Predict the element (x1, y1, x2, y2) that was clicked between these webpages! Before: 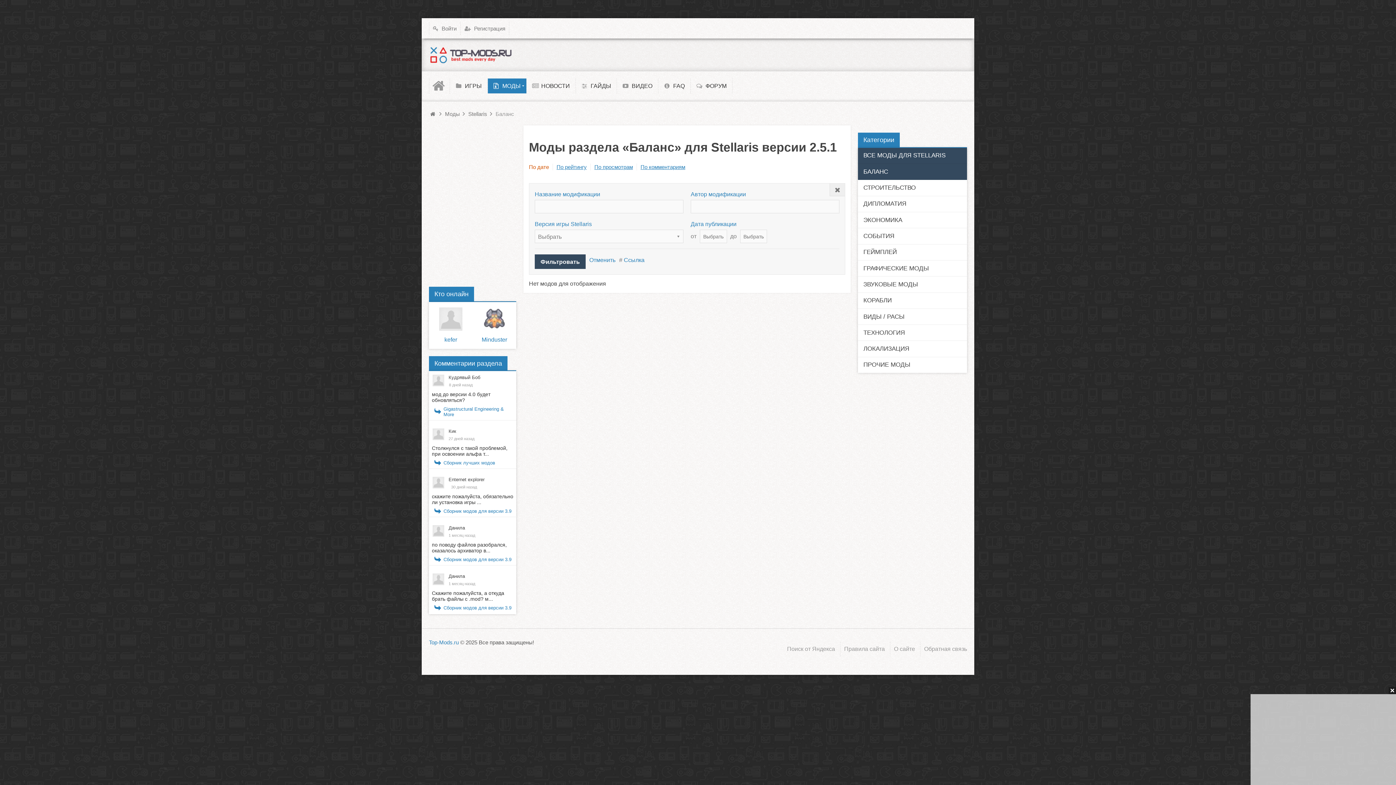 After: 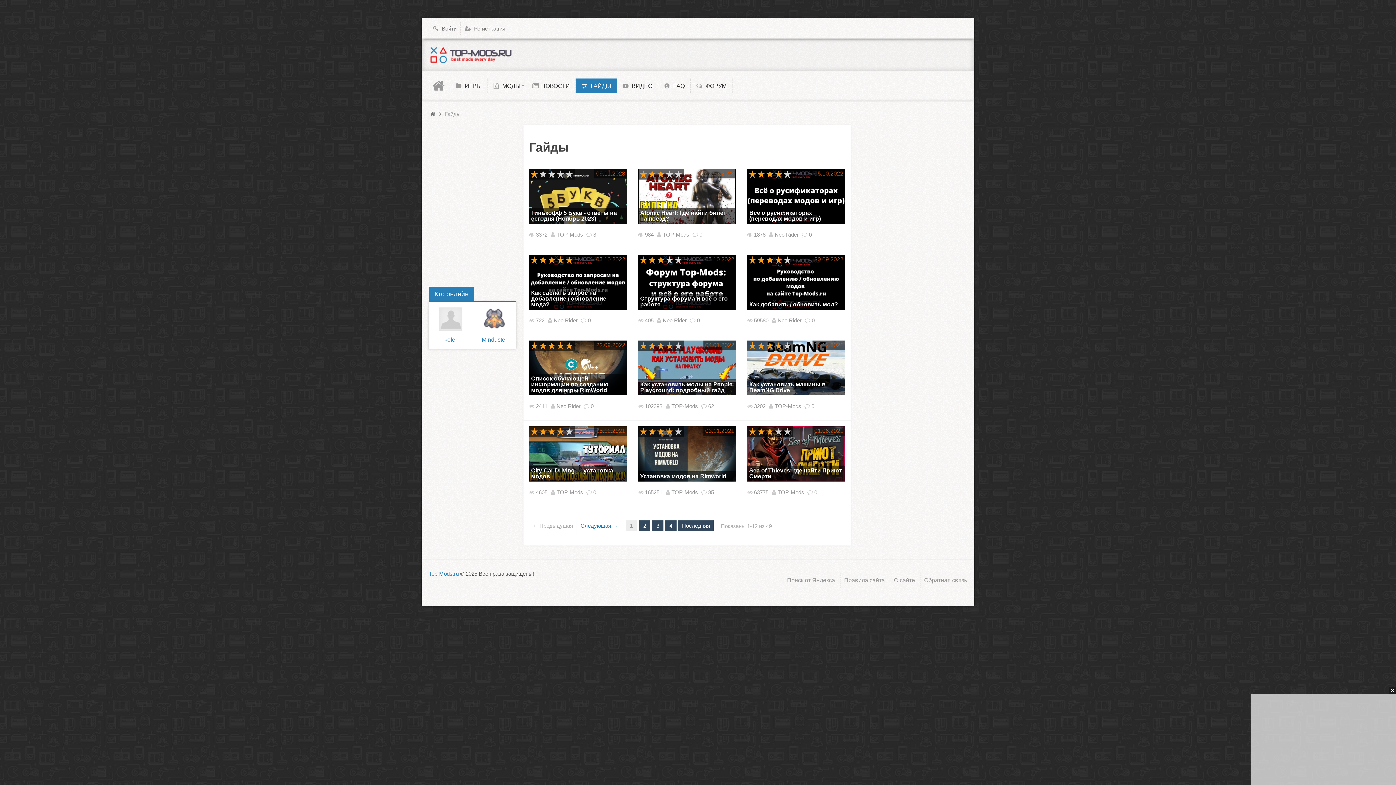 Action: bbox: (576, 78, 616, 93) label:  ГАЙДЫ